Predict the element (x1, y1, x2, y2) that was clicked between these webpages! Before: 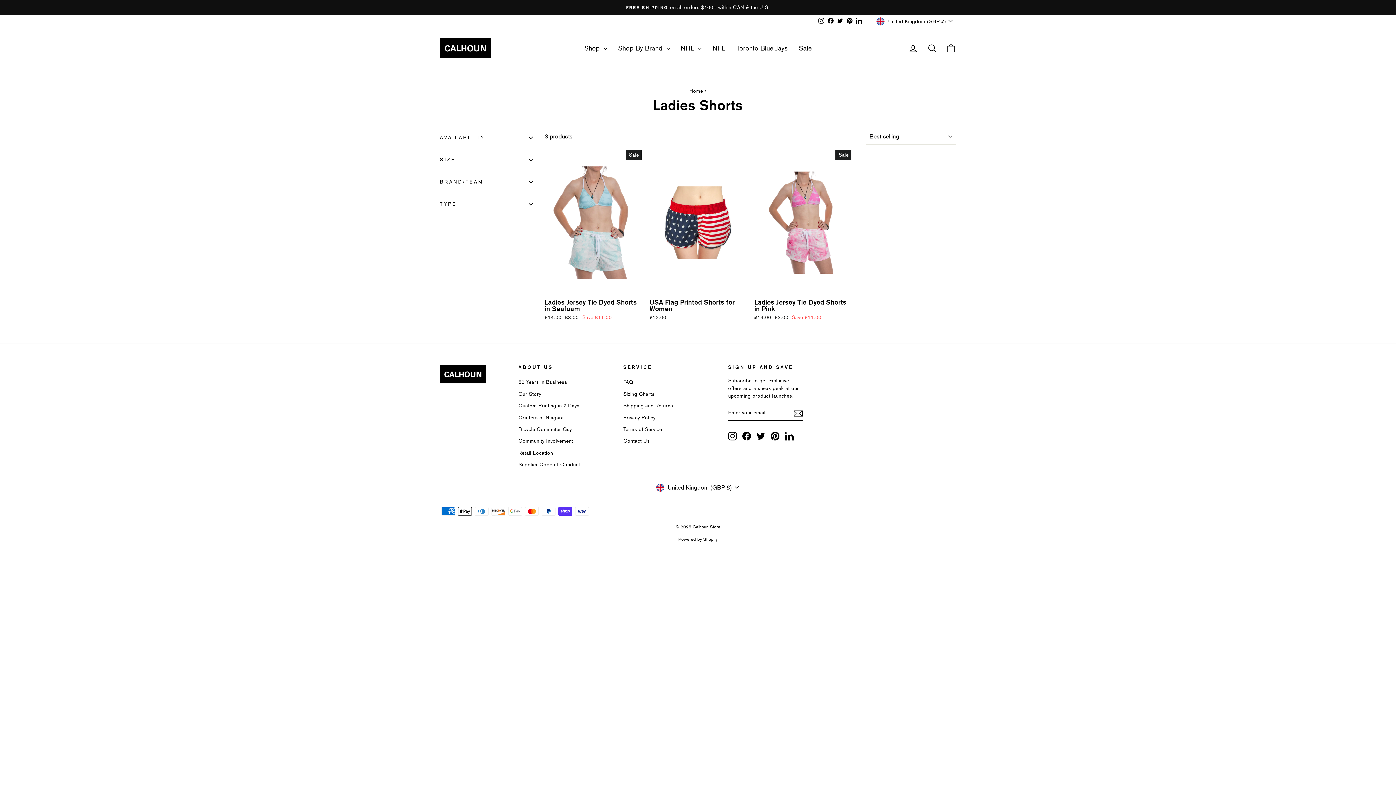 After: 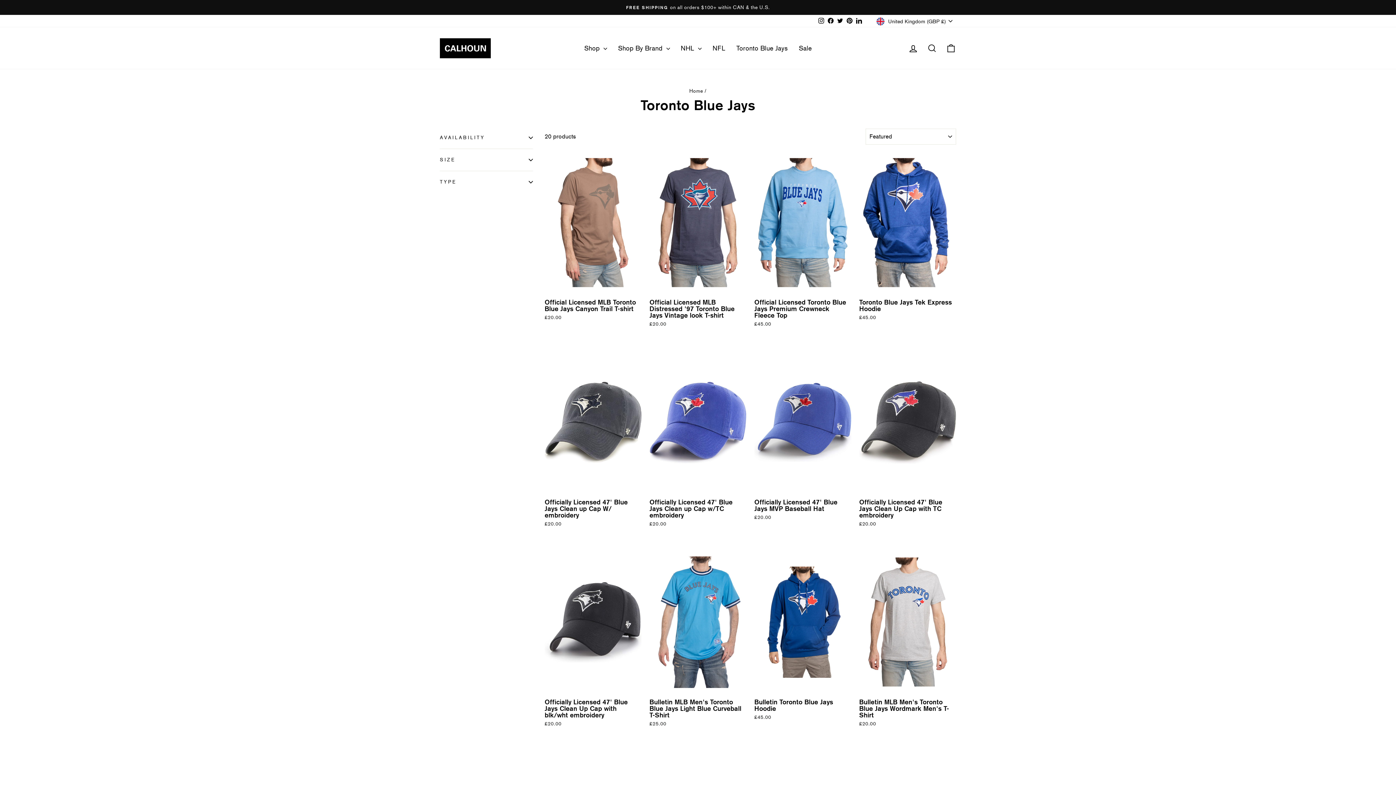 Action: label: Toronto Blue Jays bbox: (731, 40, 793, 56)